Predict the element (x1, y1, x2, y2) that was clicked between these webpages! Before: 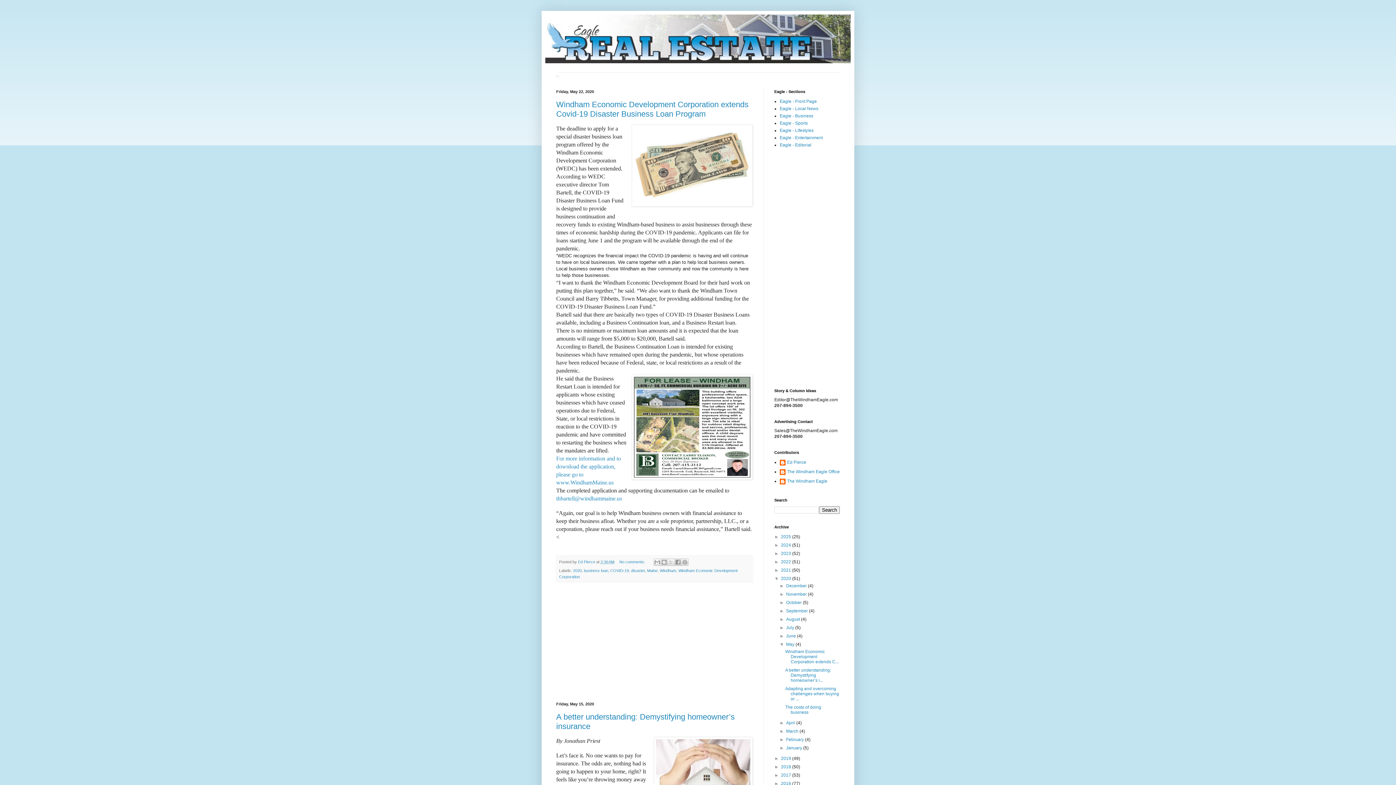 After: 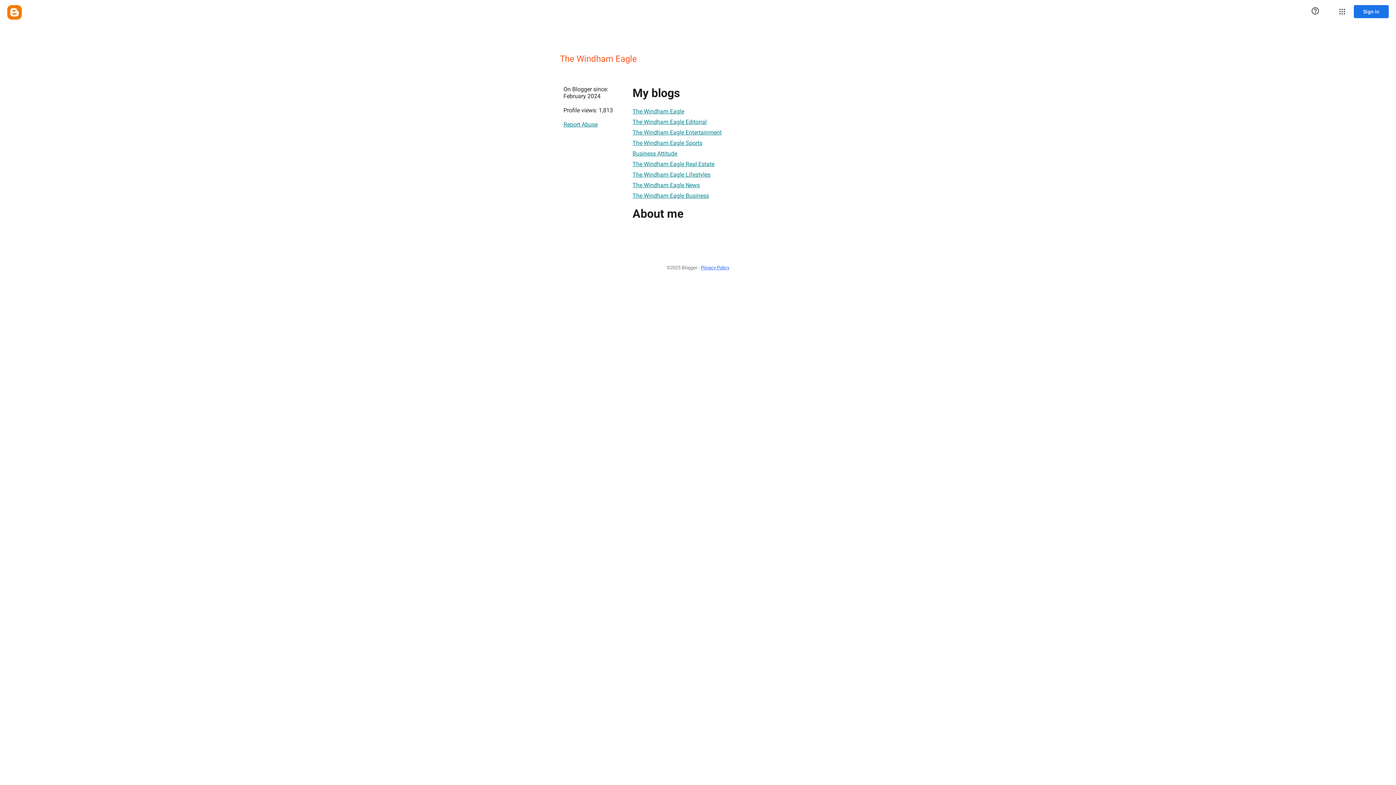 Action: bbox: (780, 478, 827, 486) label: The Windham Eagle